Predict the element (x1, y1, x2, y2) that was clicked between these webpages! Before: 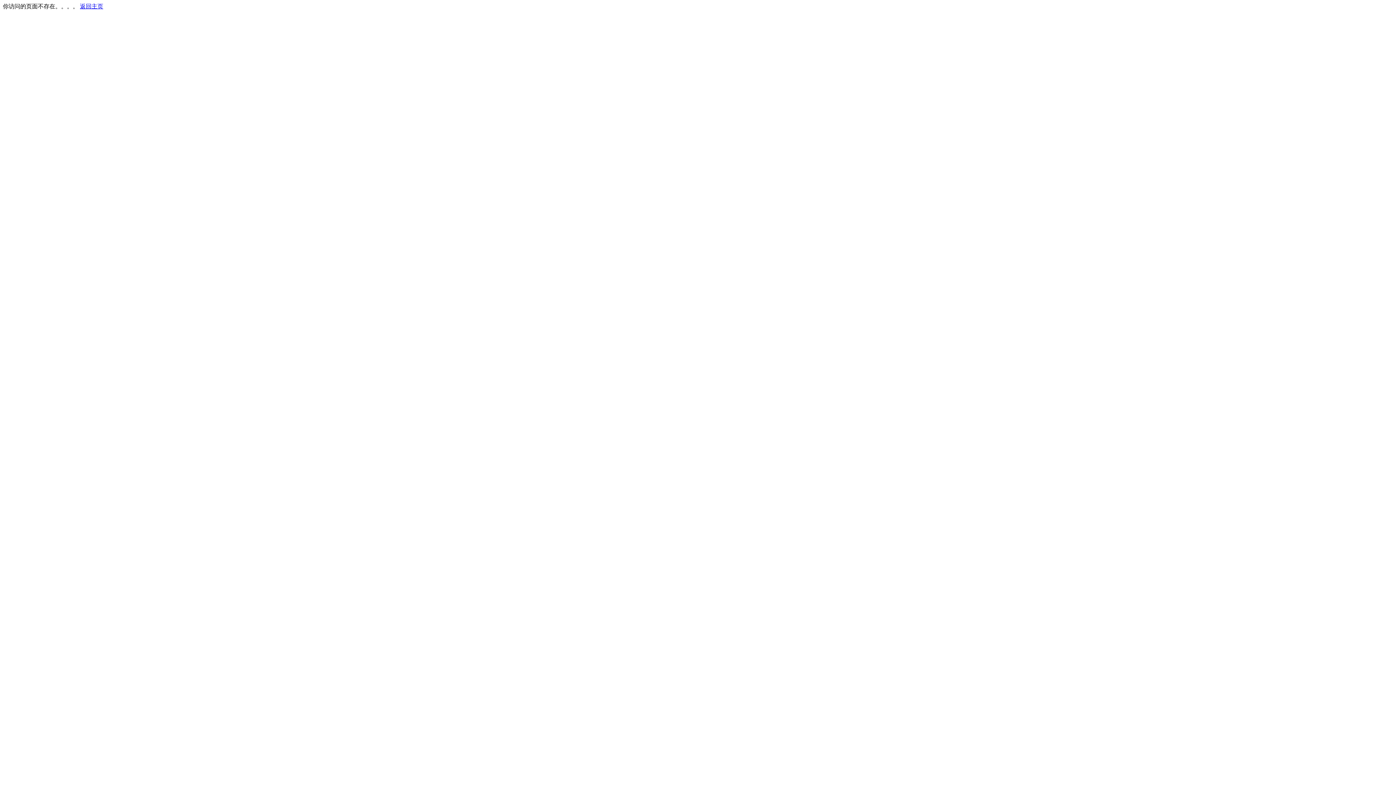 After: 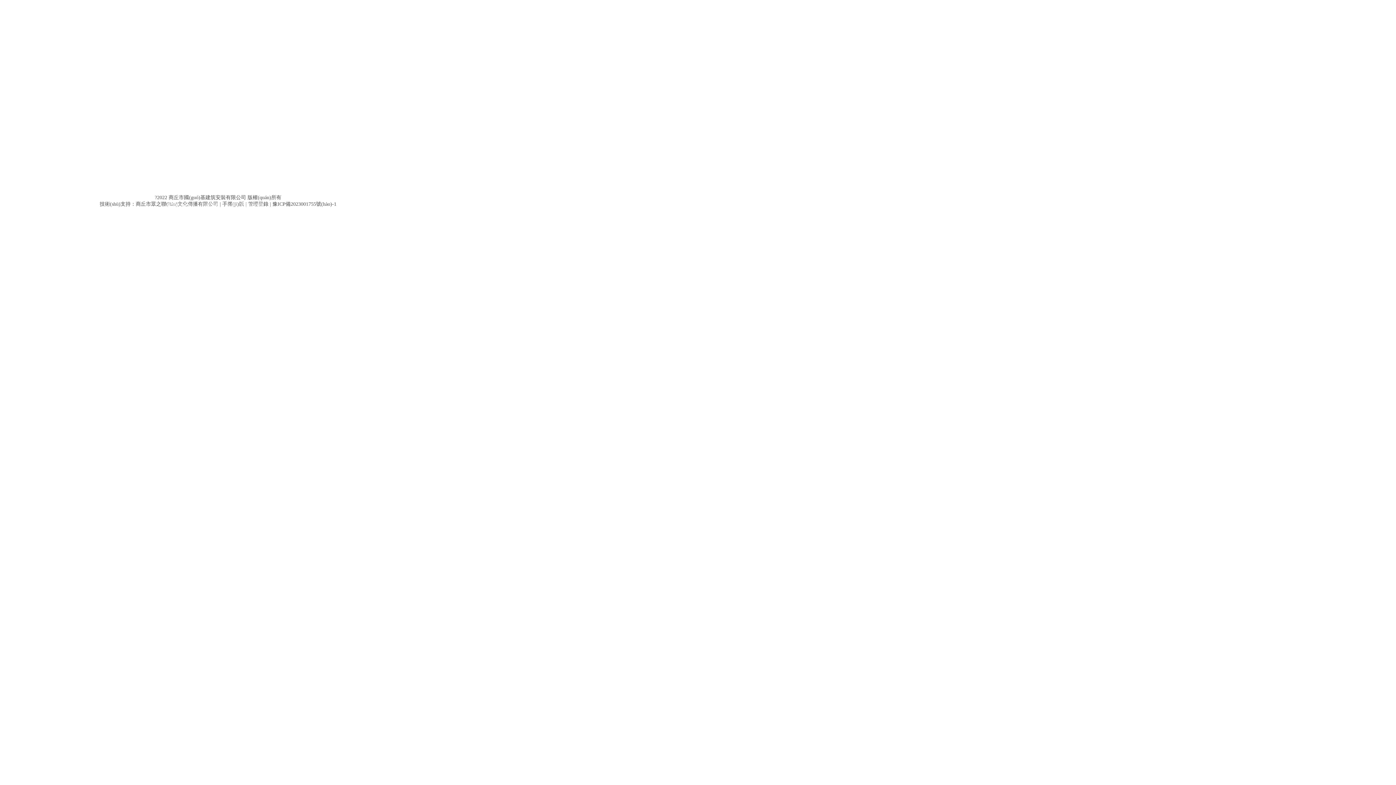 Action: label: 返回主页 bbox: (80, 3, 103, 9)